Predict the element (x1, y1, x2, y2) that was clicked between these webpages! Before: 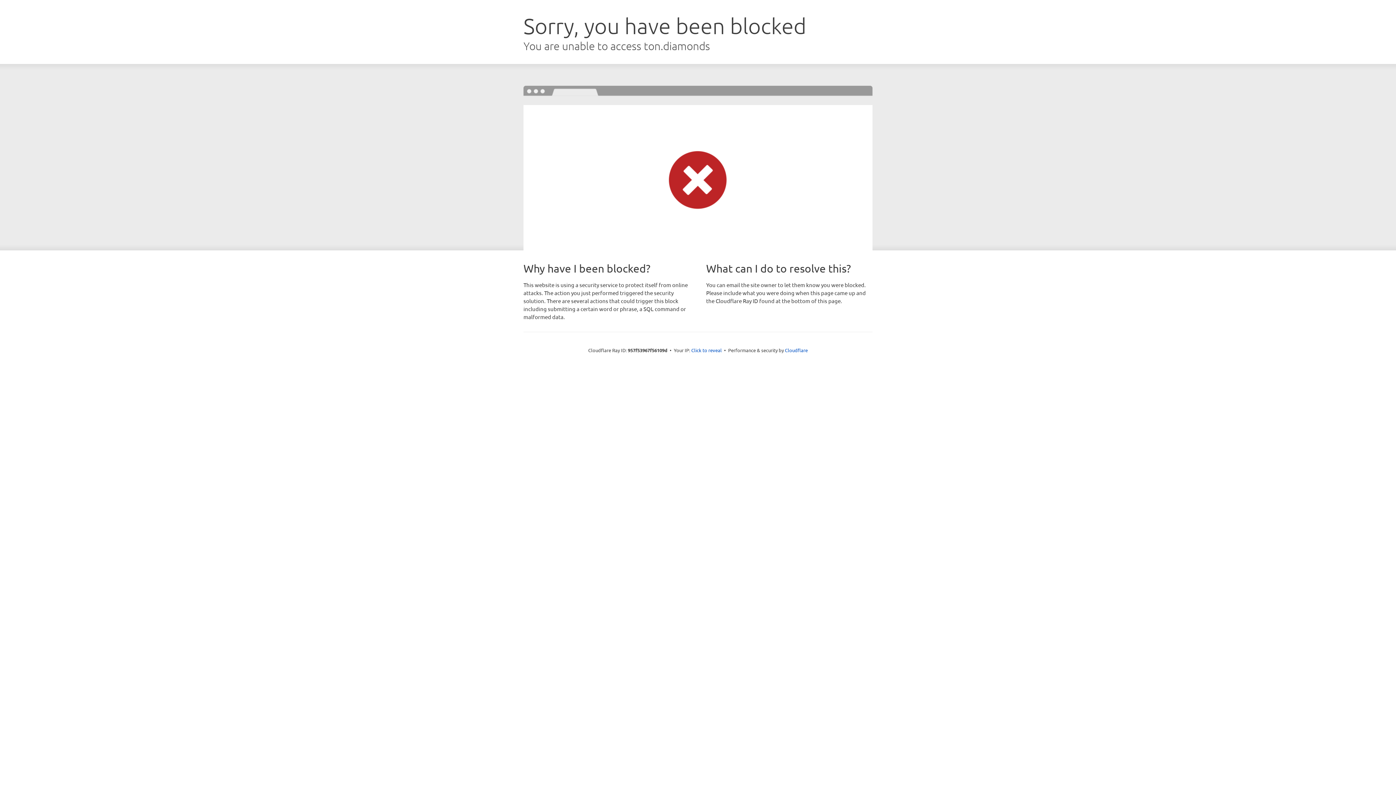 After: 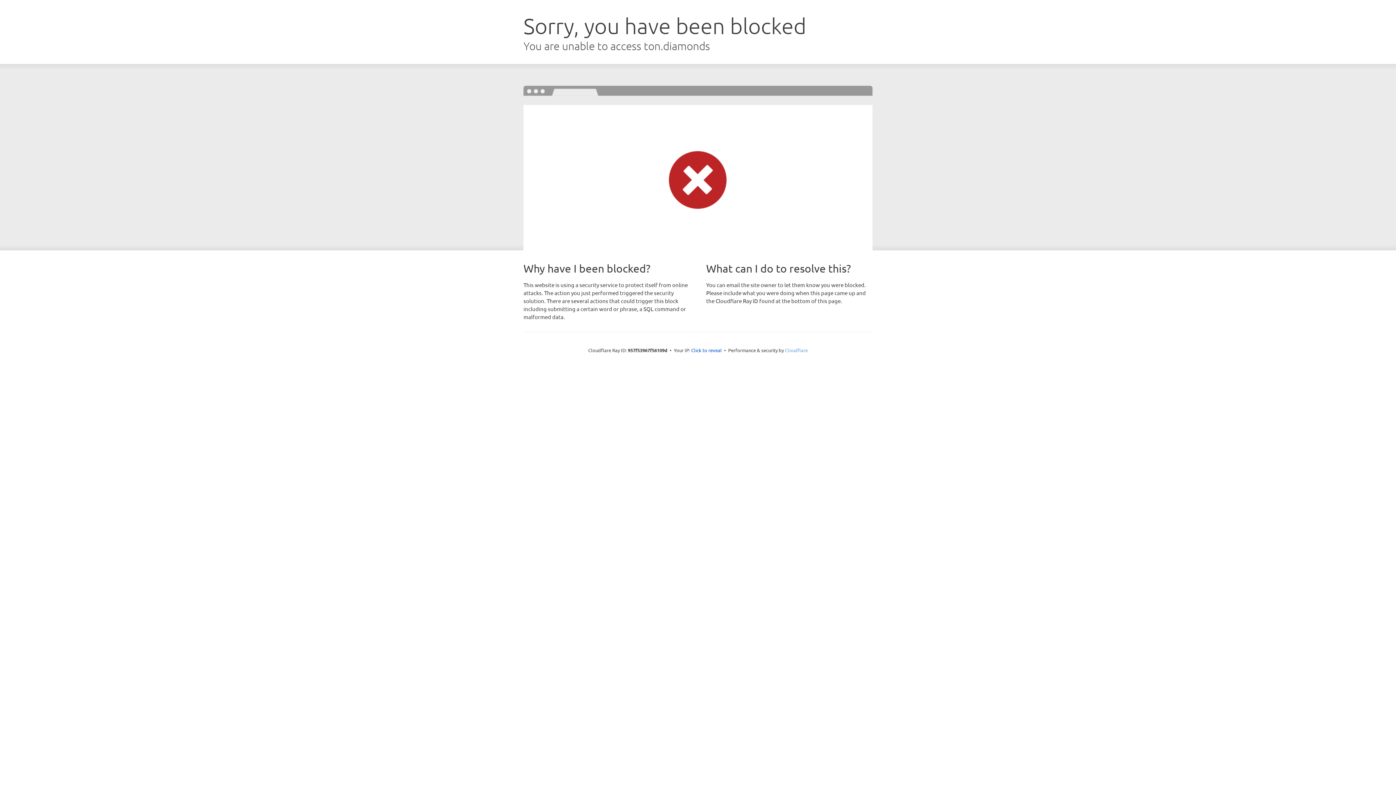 Action: bbox: (785, 347, 808, 353) label: Cloudflare